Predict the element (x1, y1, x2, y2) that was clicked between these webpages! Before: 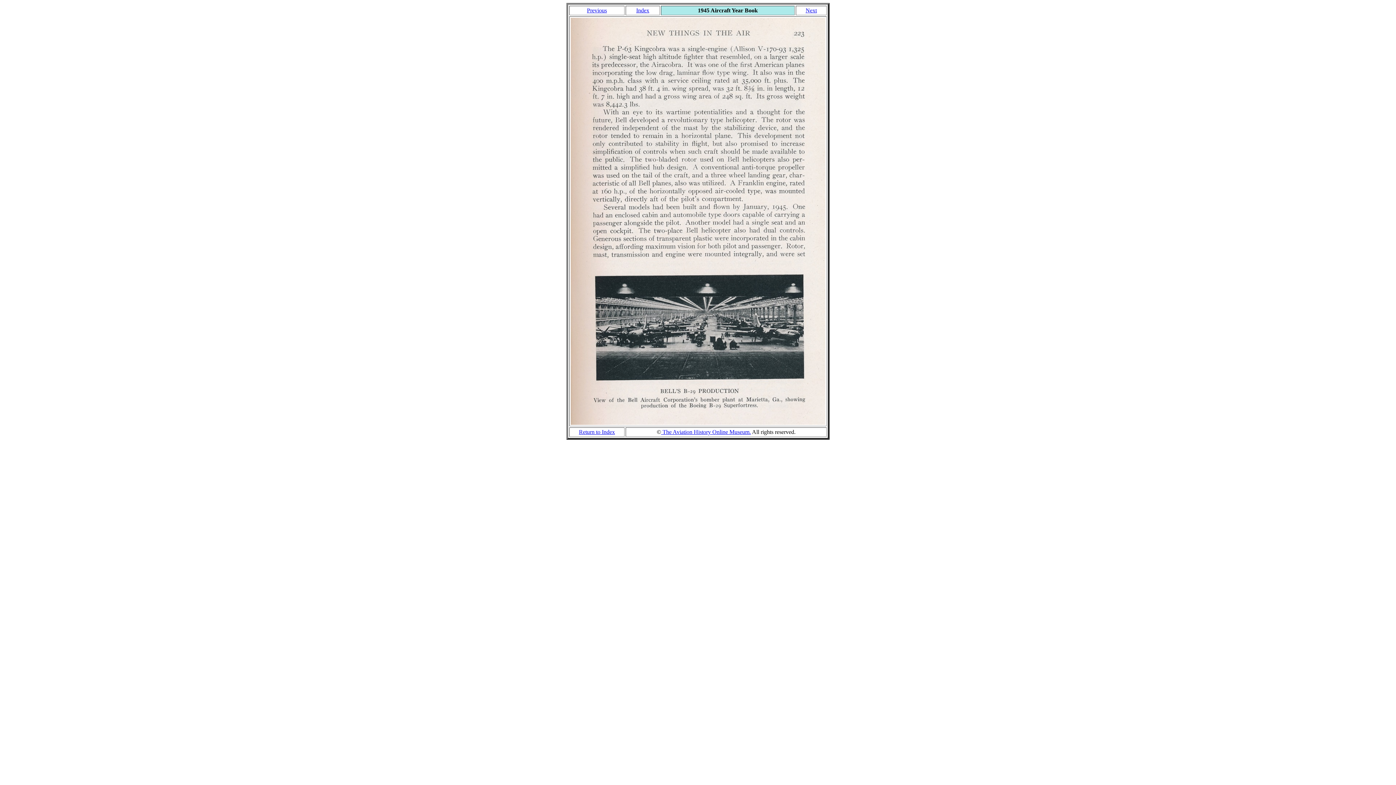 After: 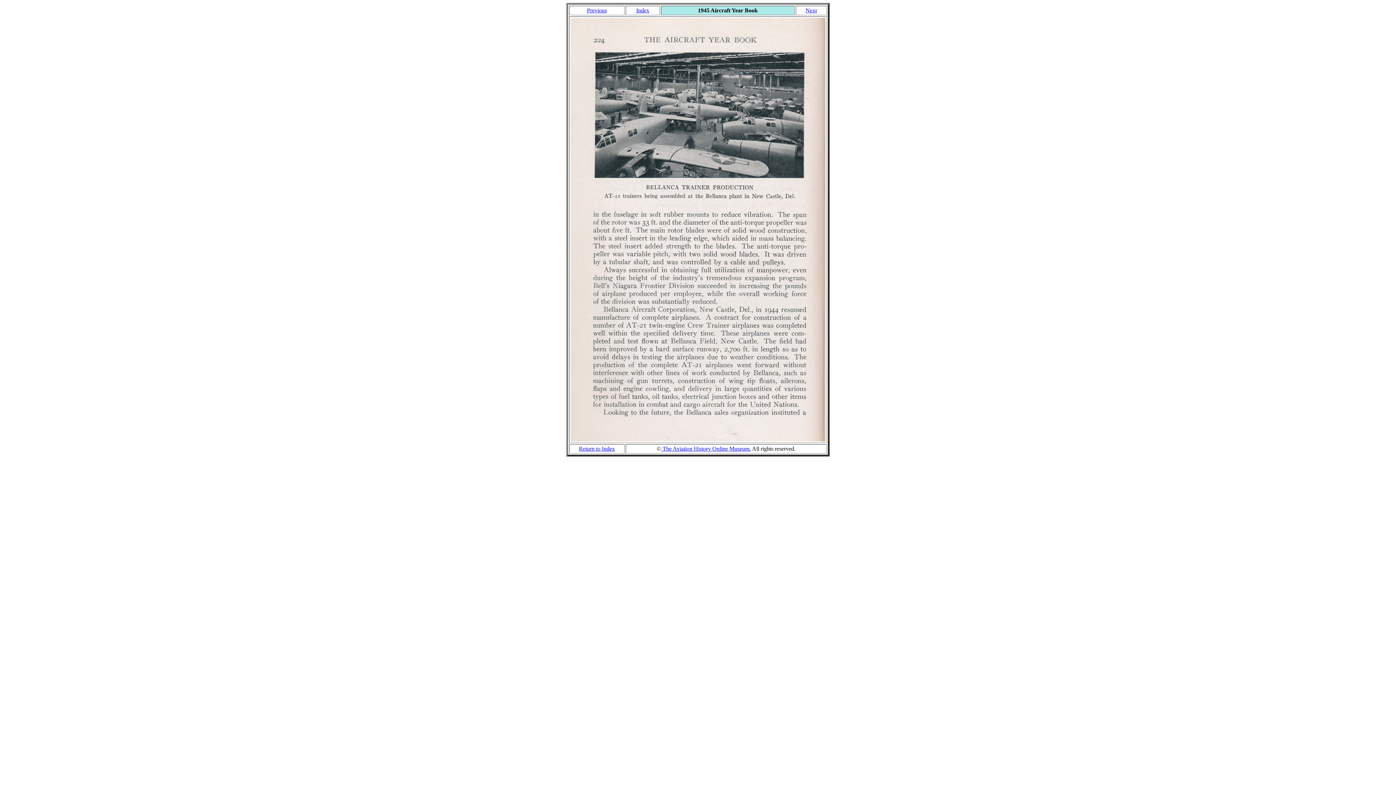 Action: bbox: (805, 7, 817, 13) label: Next